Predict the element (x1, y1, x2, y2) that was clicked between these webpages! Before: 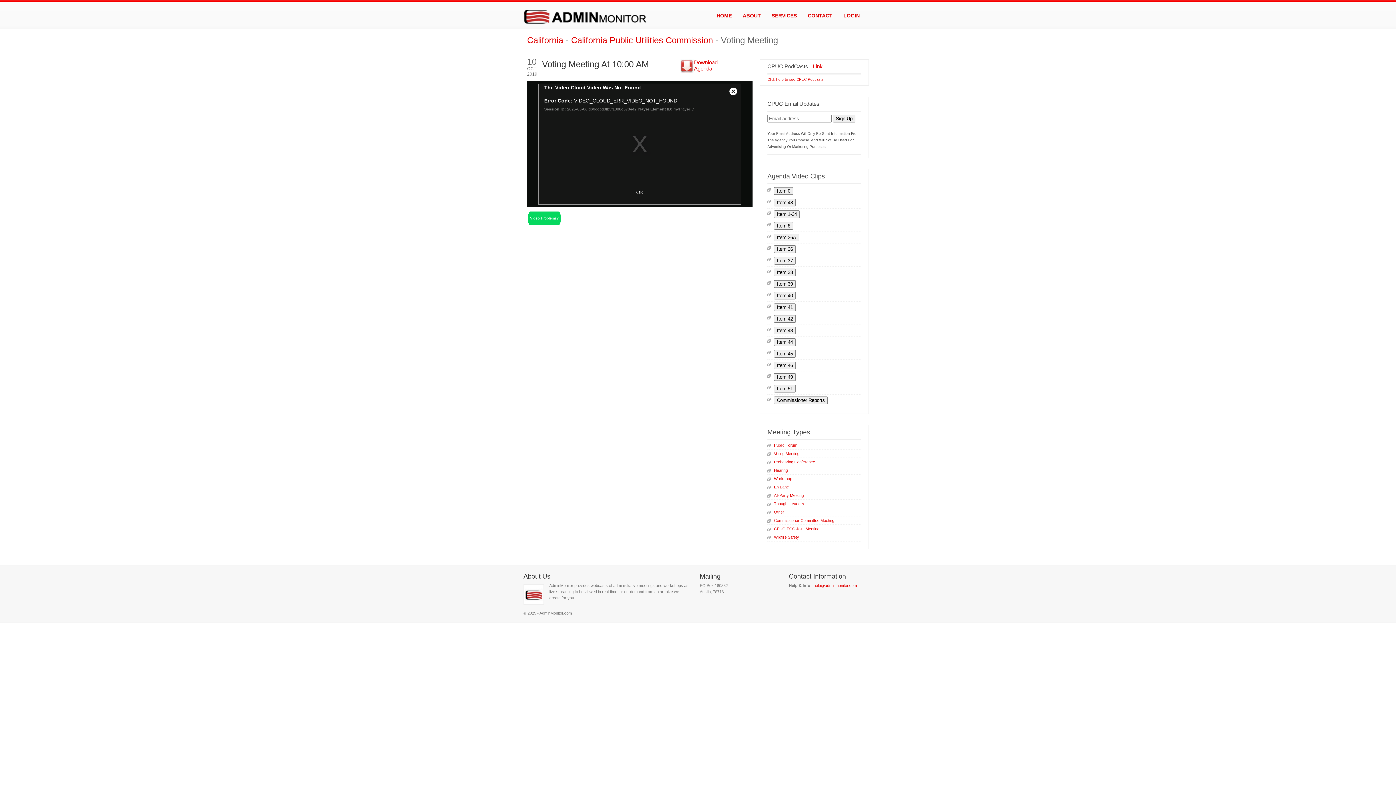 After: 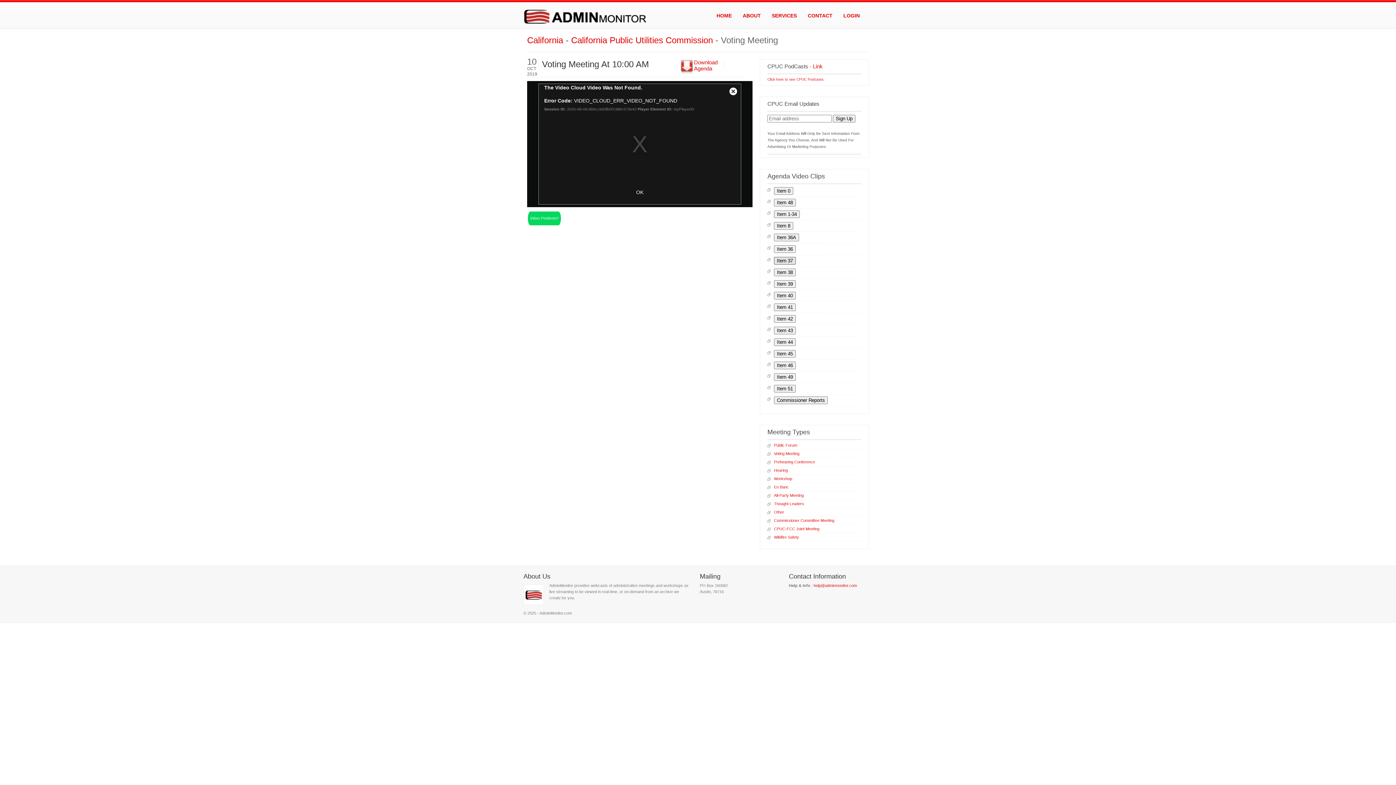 Action: bbox: (774, 257, 796, 264) label: Item 37